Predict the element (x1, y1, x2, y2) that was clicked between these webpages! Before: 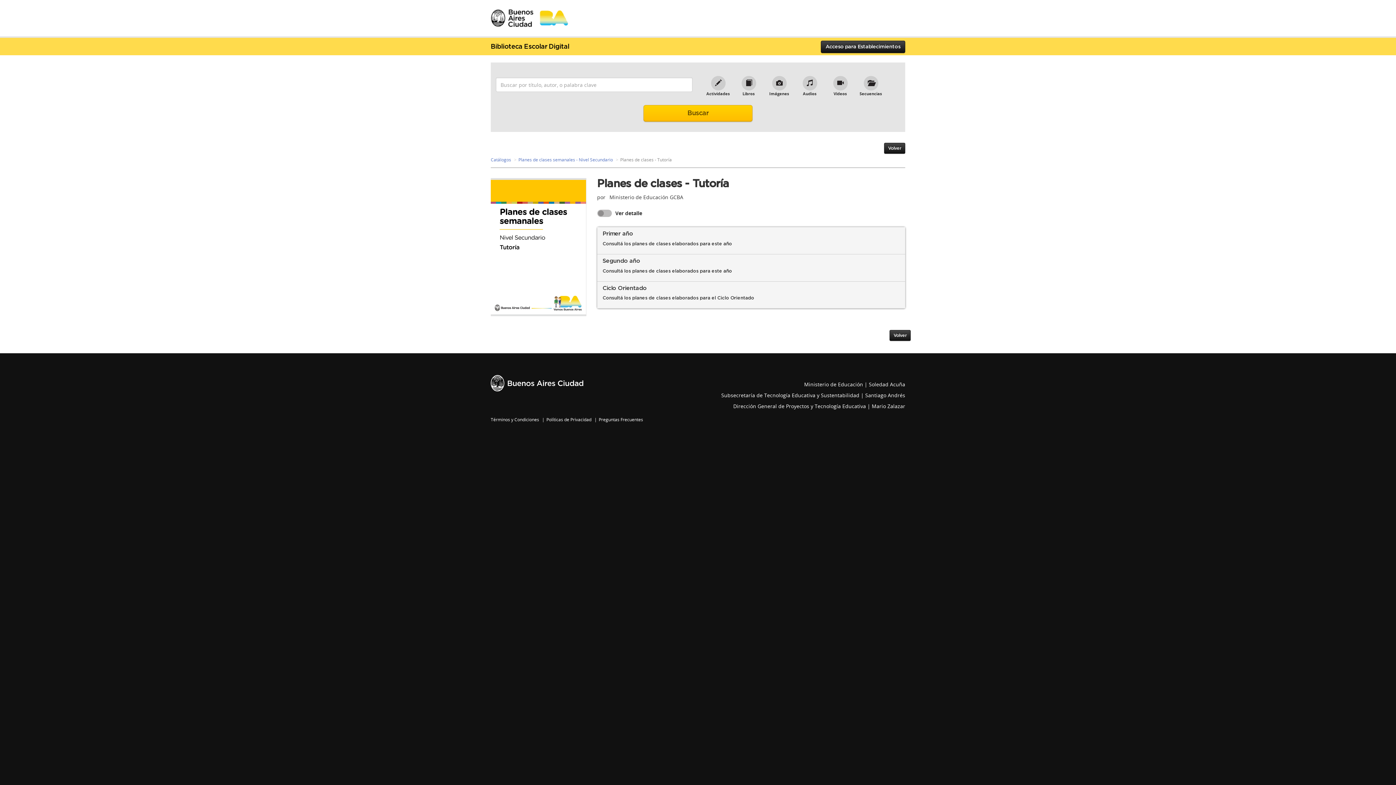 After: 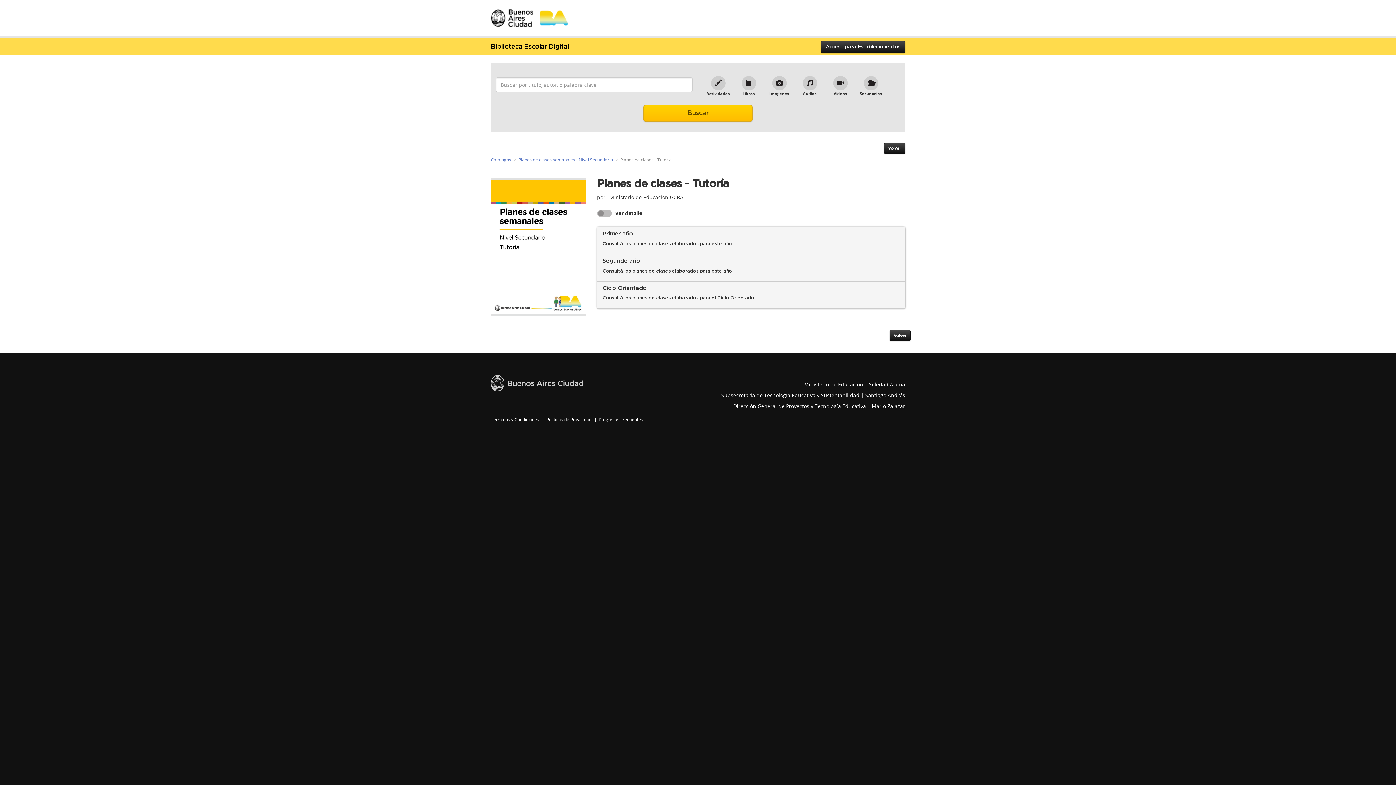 Action: bbox: (490, 375, 583, 391) label: Buenos Aires Ciudad